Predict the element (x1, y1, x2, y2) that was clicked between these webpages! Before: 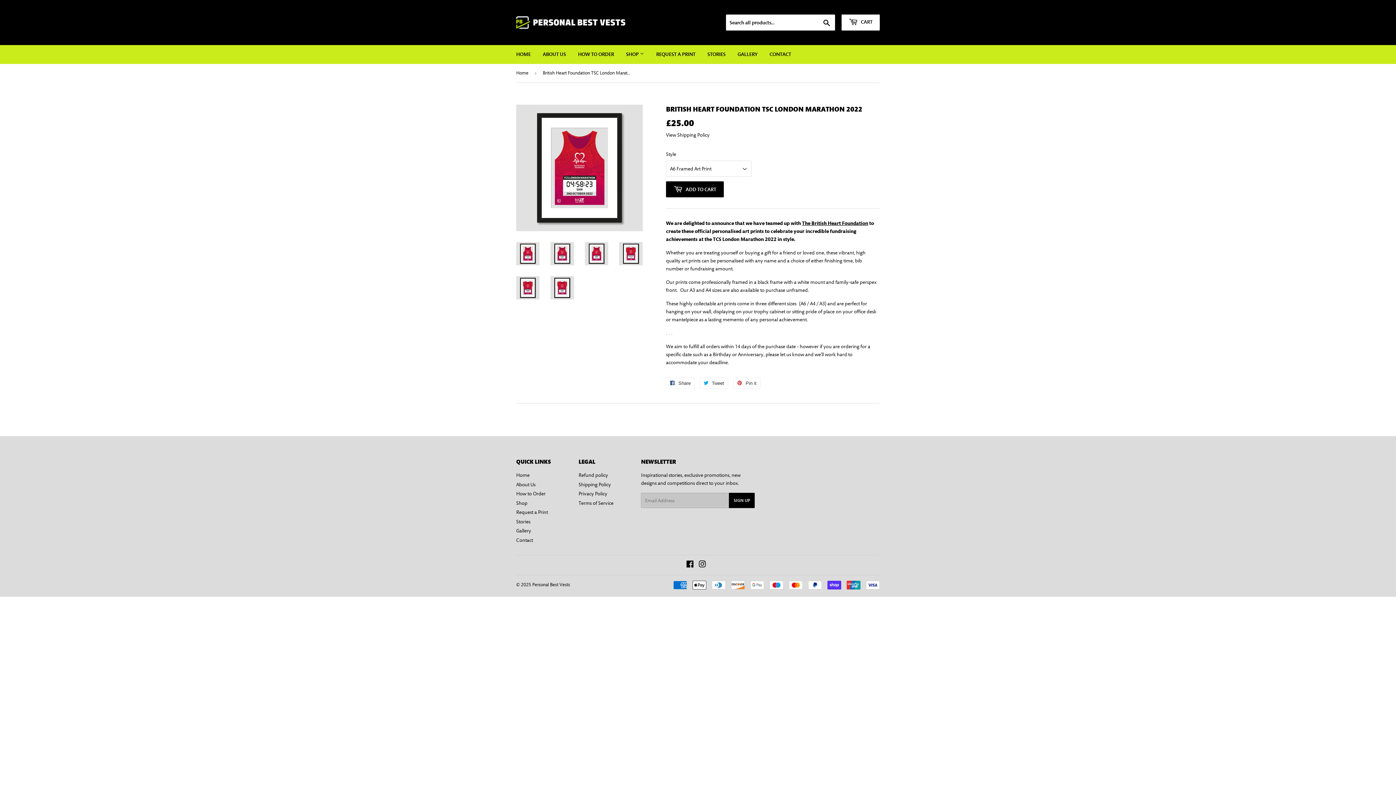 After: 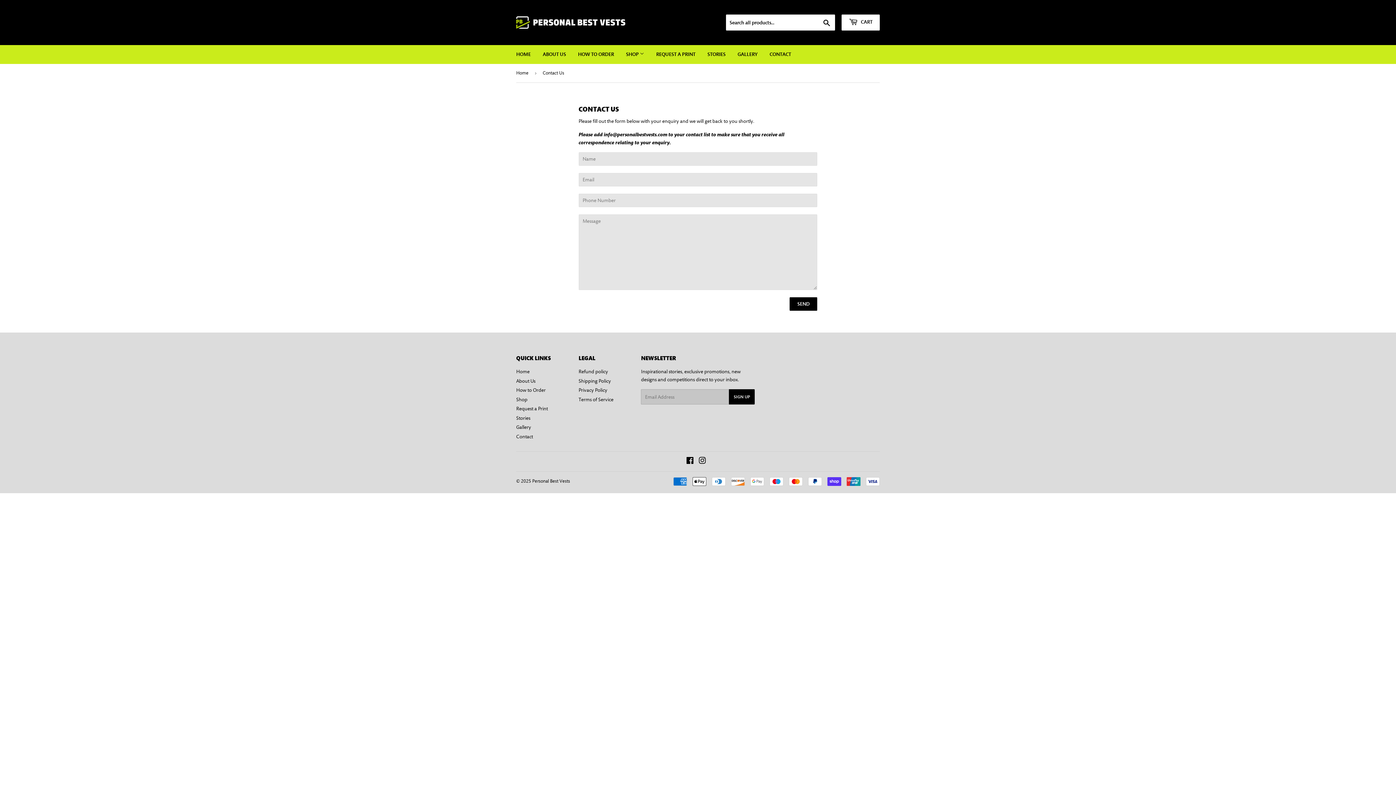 Action: label: CONTACT bbox: (764, 45, 796, 64)